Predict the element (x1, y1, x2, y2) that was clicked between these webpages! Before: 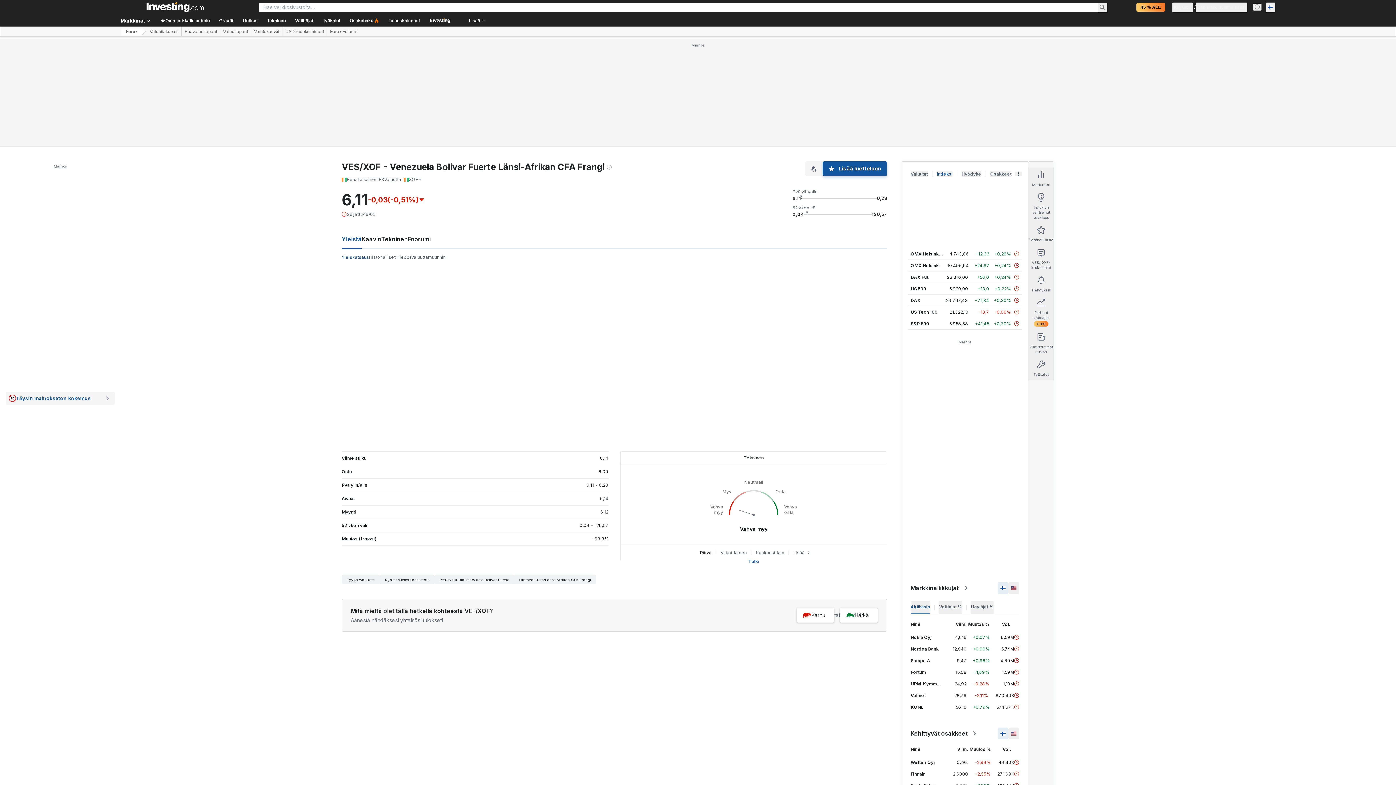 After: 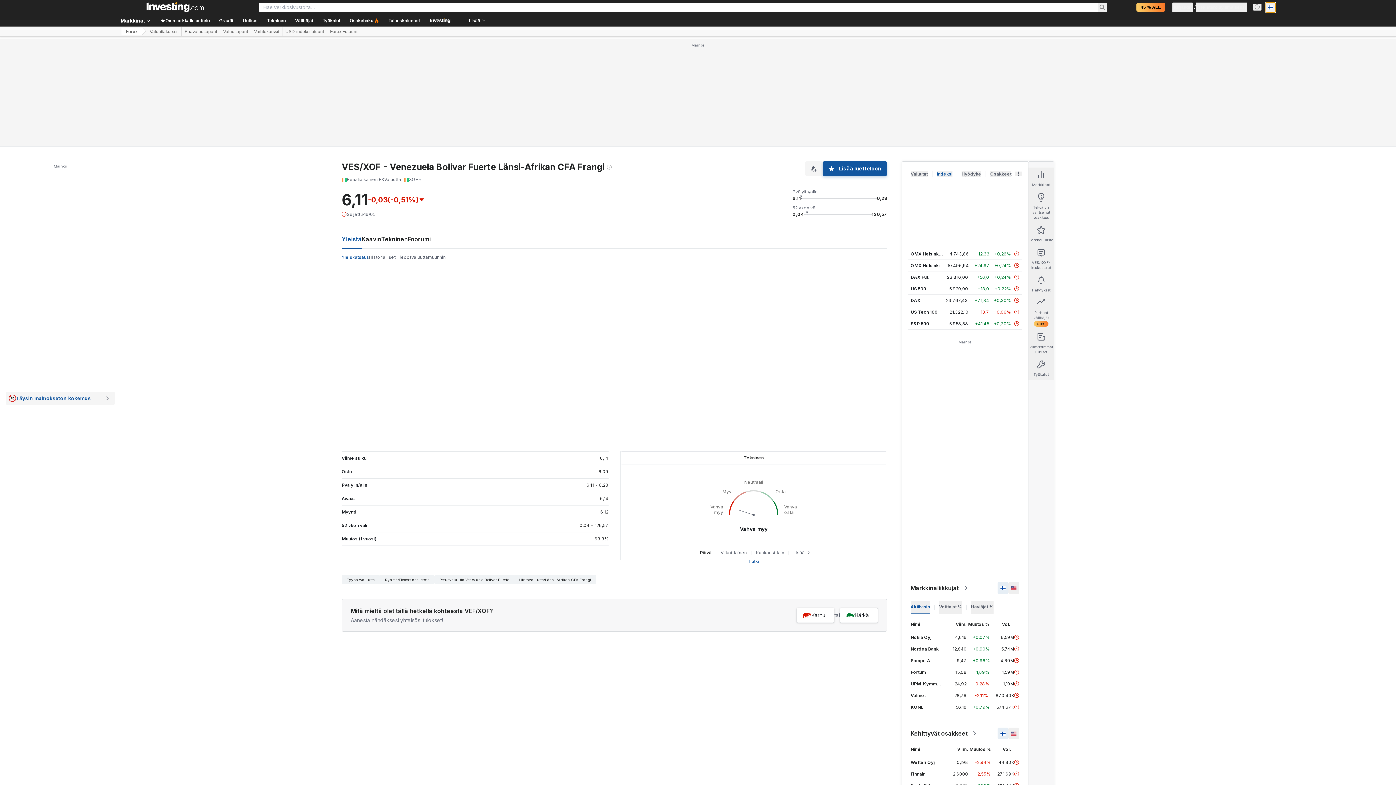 Action: bbox: (1266, 2, 1275, 12)